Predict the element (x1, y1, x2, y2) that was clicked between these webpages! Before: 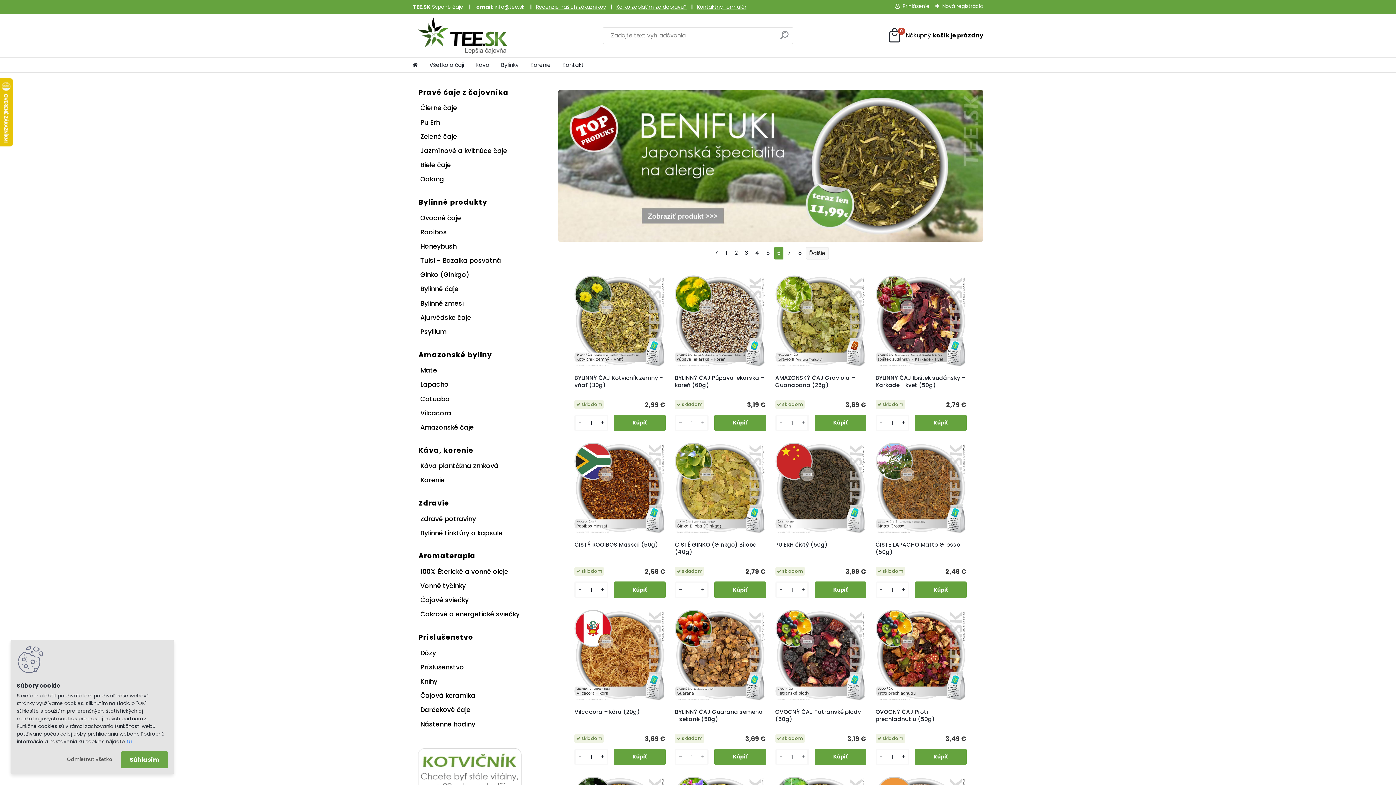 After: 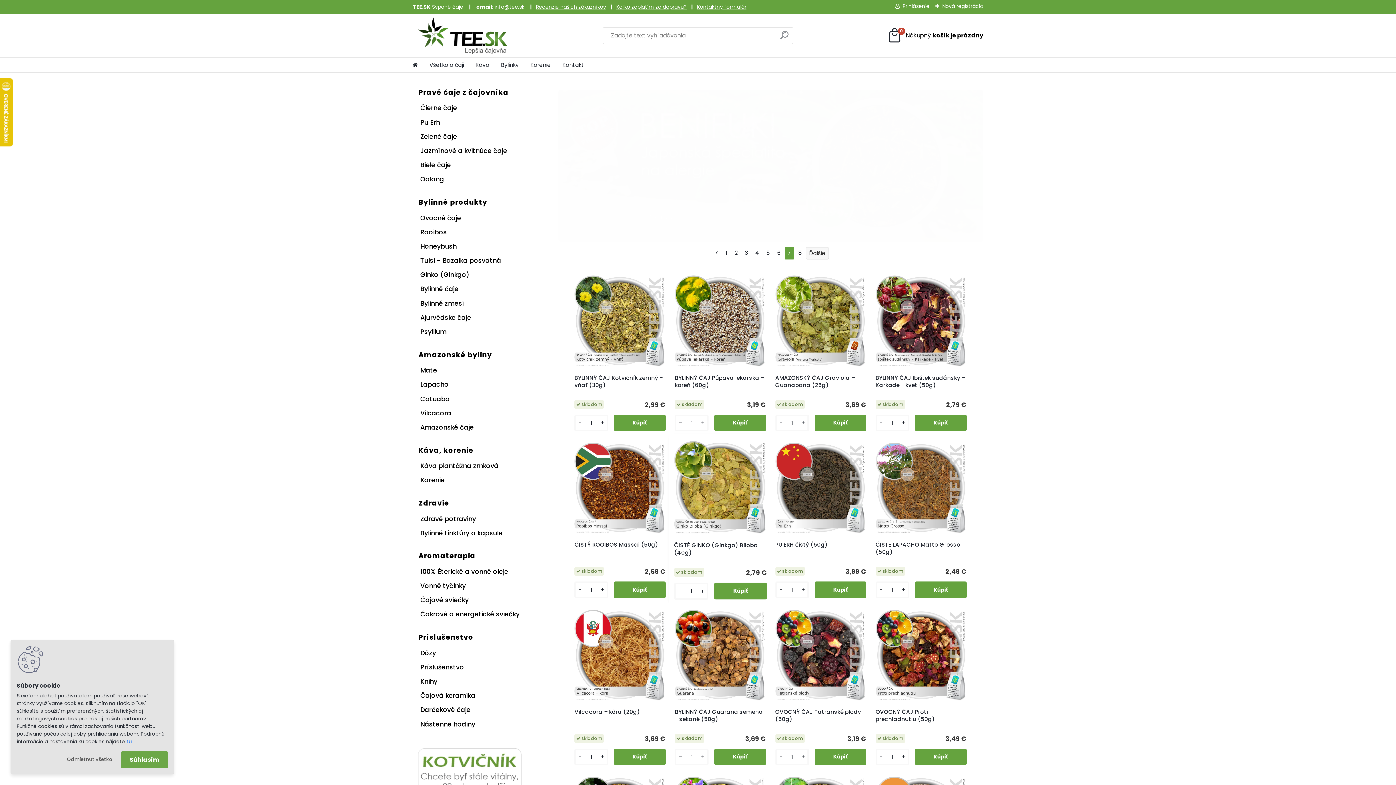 Action: bbox: (676, 585, 685, 594) label: -